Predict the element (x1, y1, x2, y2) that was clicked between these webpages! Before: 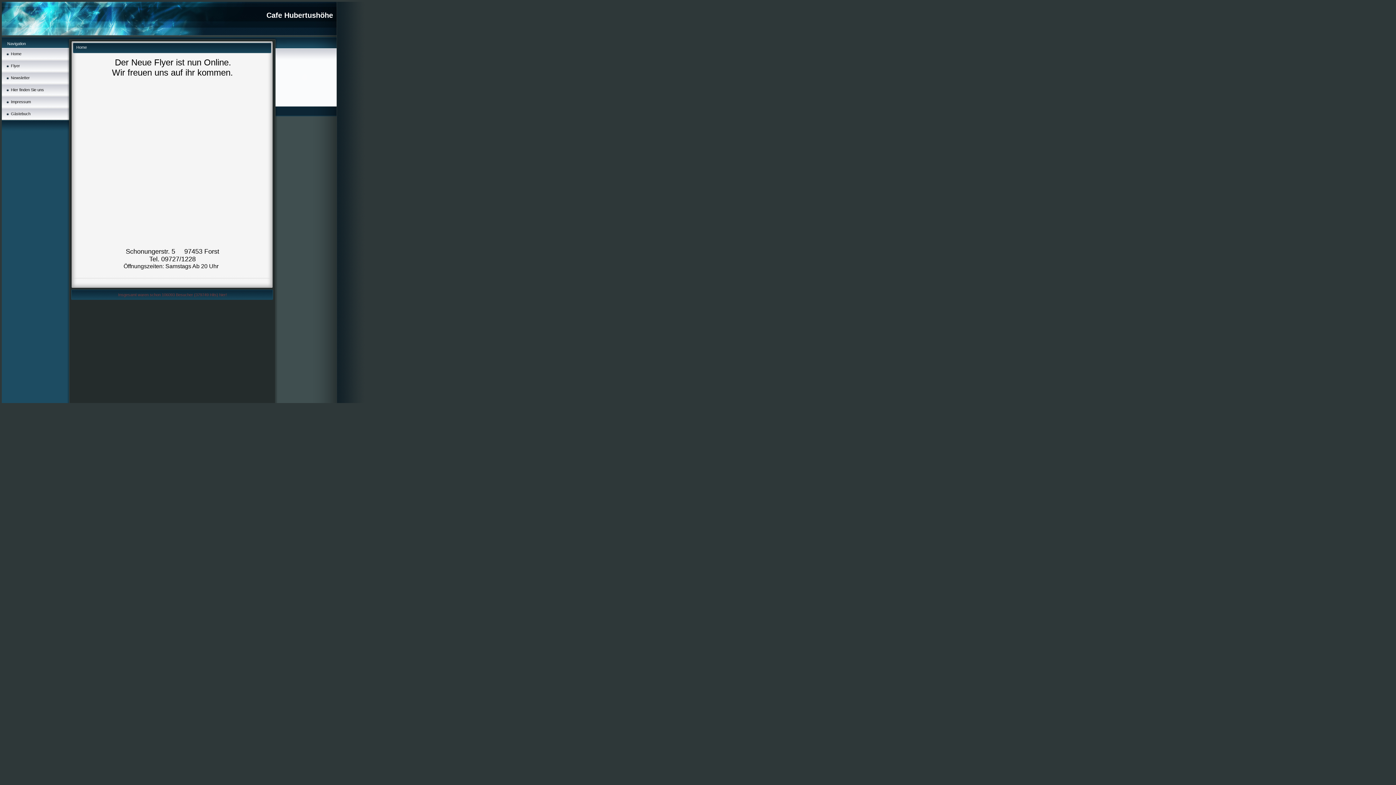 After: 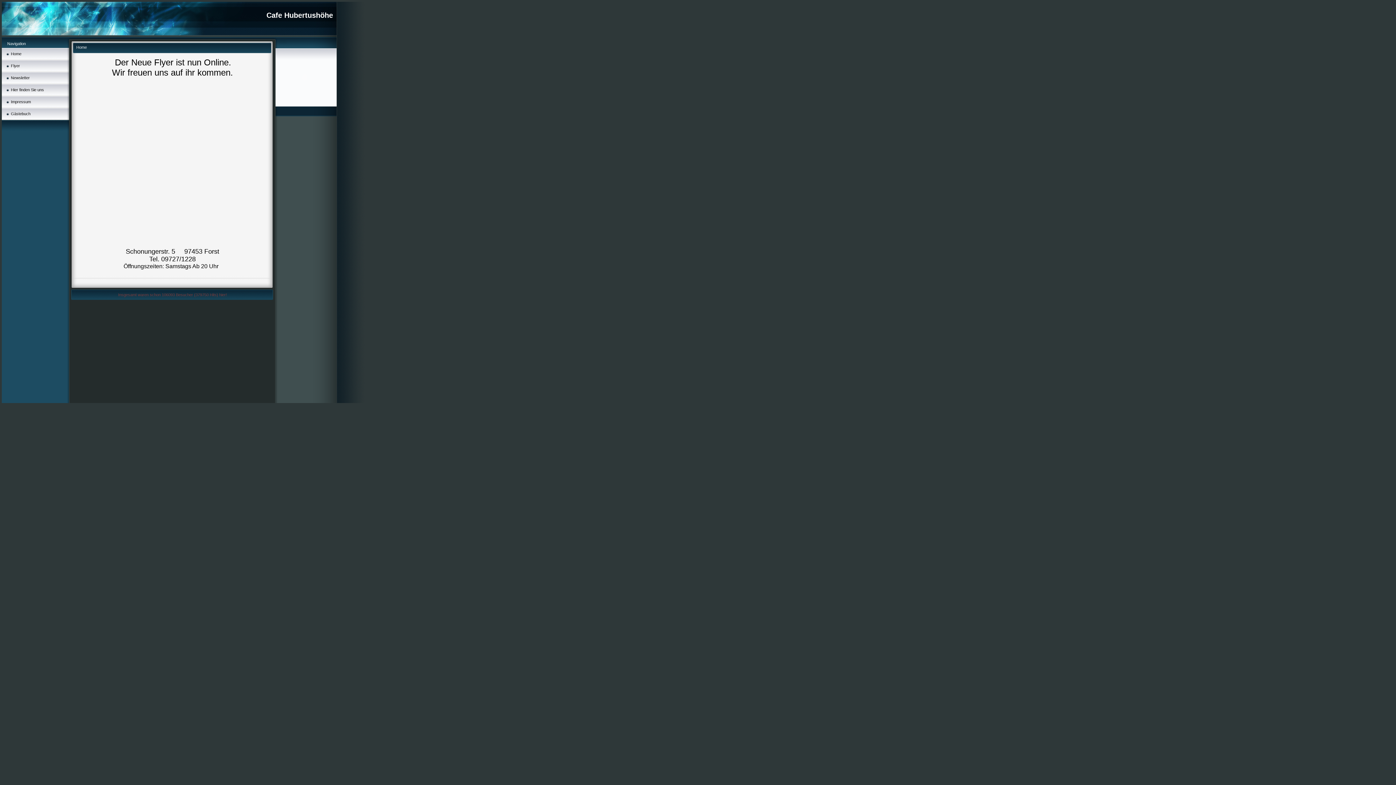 Action: bbox: (10, 51, 21, 56) label: Home